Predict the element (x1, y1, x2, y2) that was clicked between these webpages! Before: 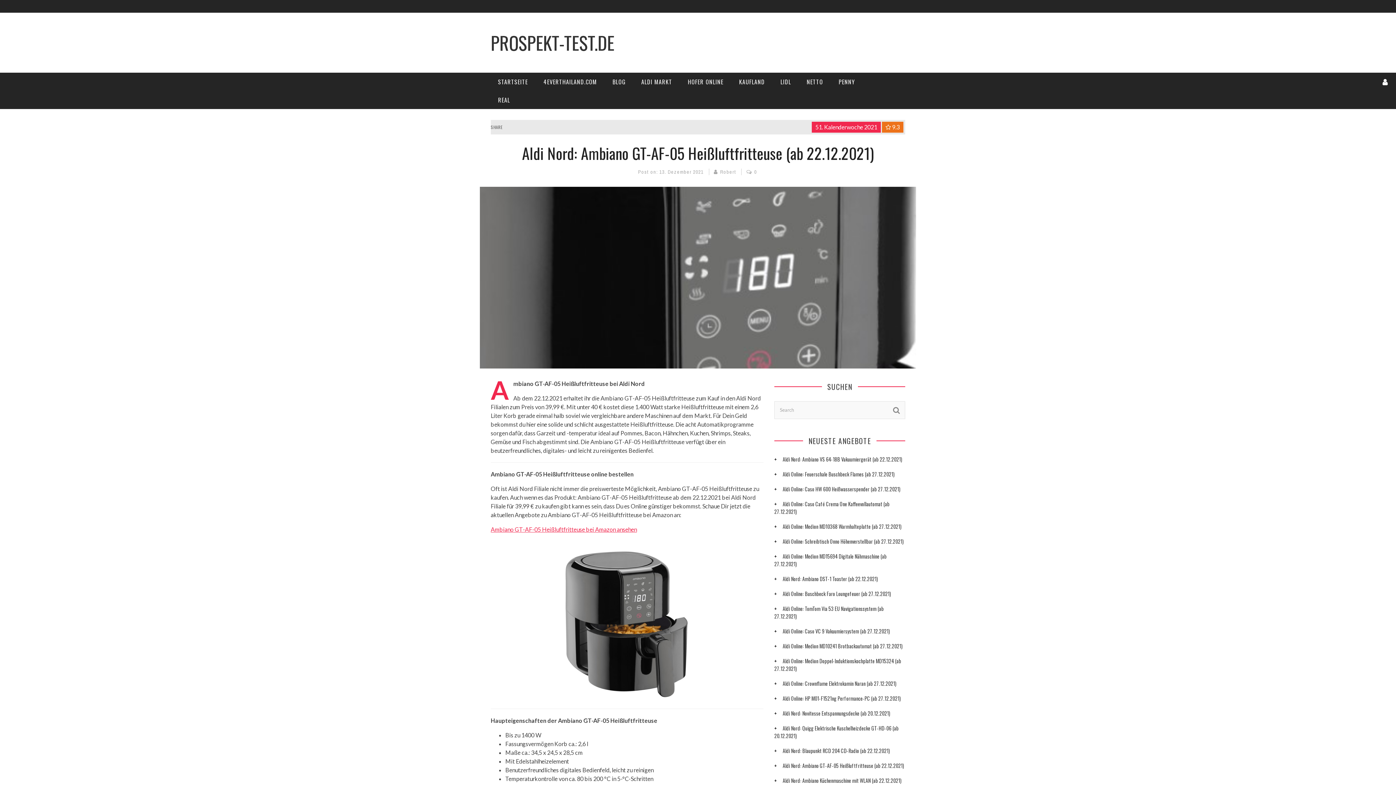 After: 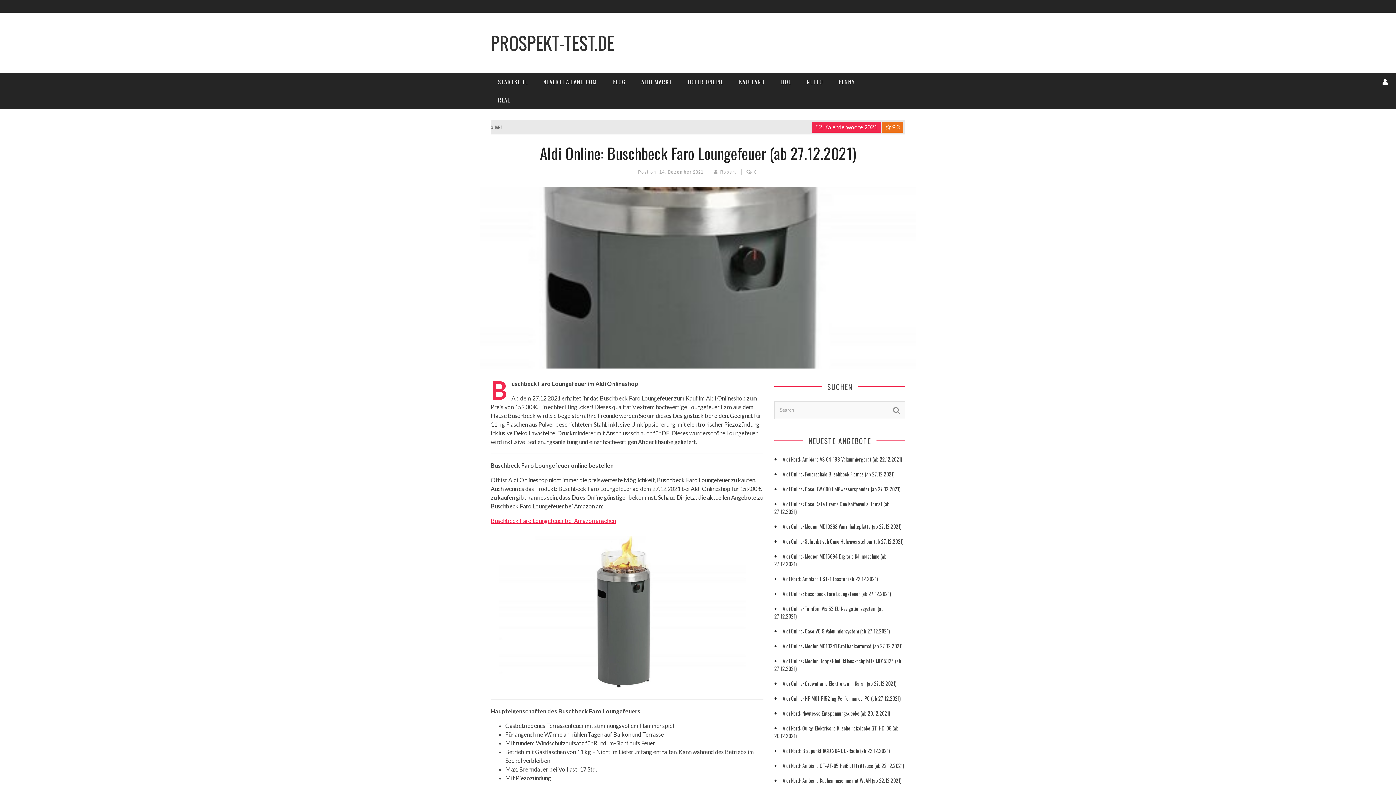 Action: label: Aldi Online: Buschbeck Faro Loungefeuer (ab 27.12.2021) bbox: (774, 590, 891, 597)